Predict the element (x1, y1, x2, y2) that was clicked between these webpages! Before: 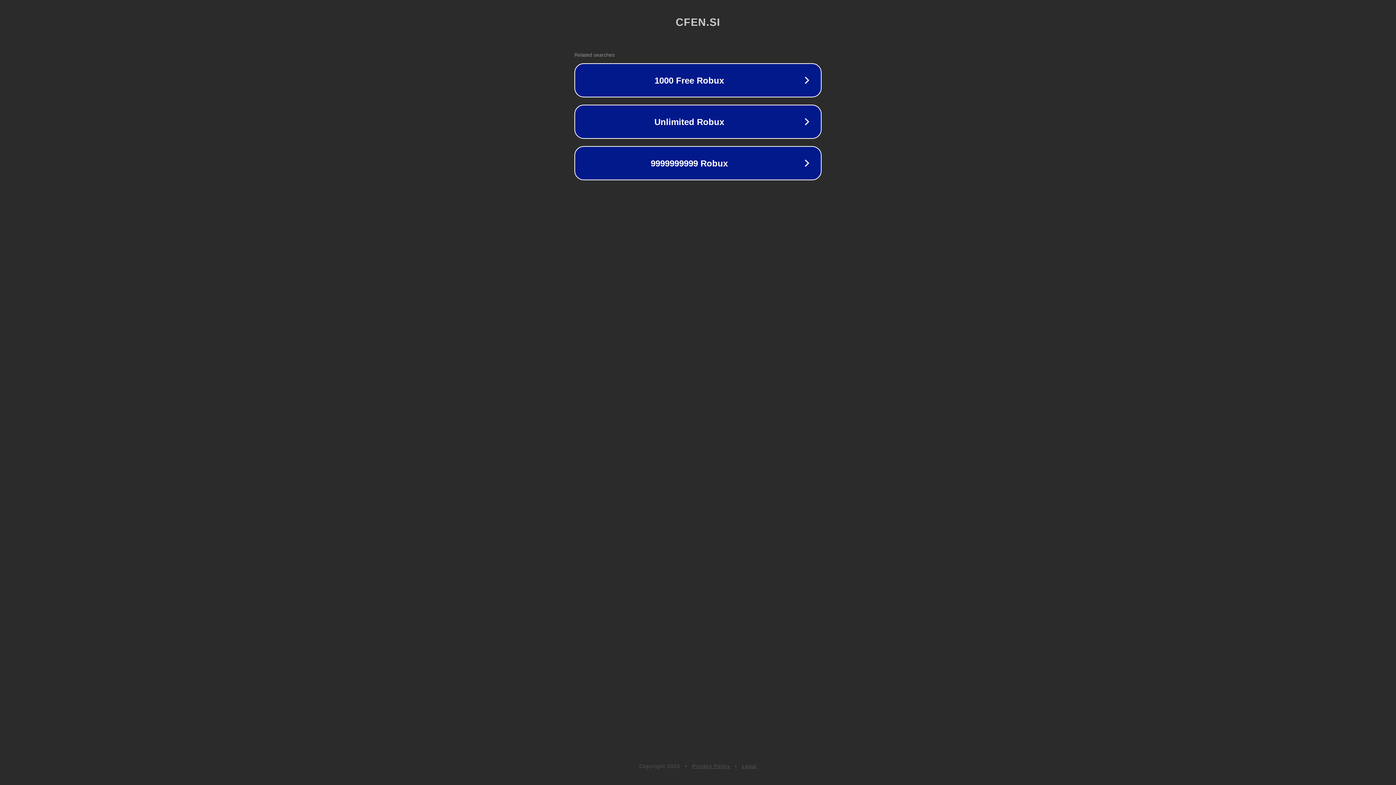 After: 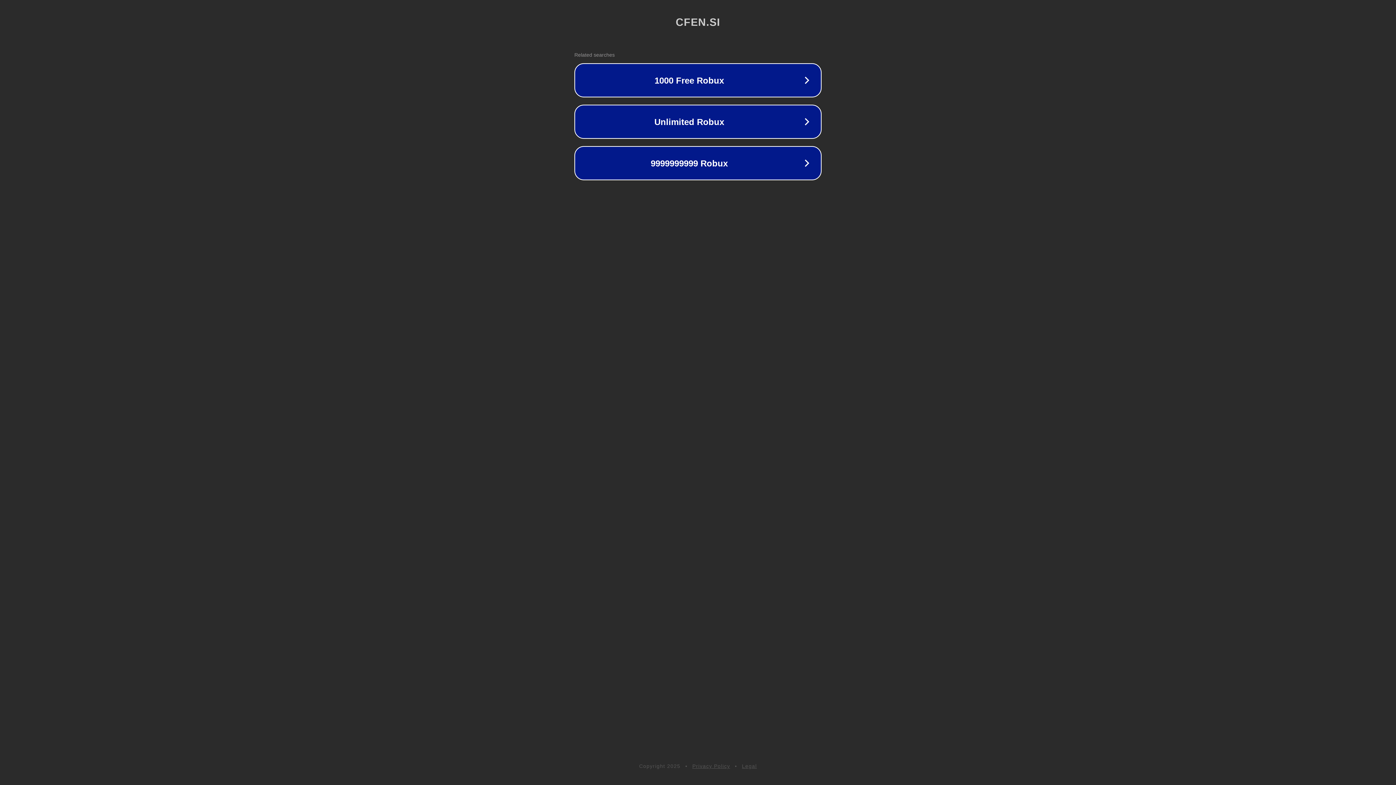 Action: bbox: (692, 763, 730, 769) label: Privacy Policy